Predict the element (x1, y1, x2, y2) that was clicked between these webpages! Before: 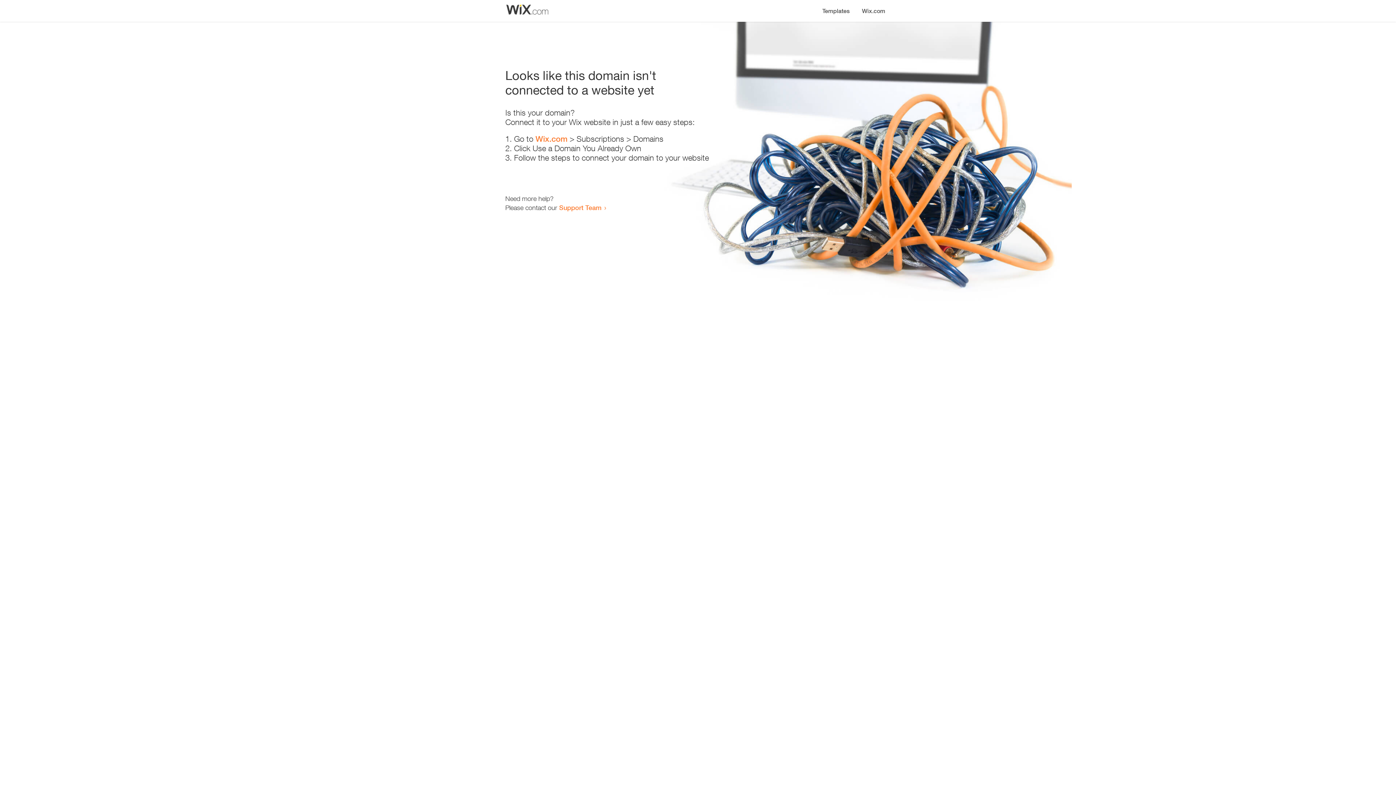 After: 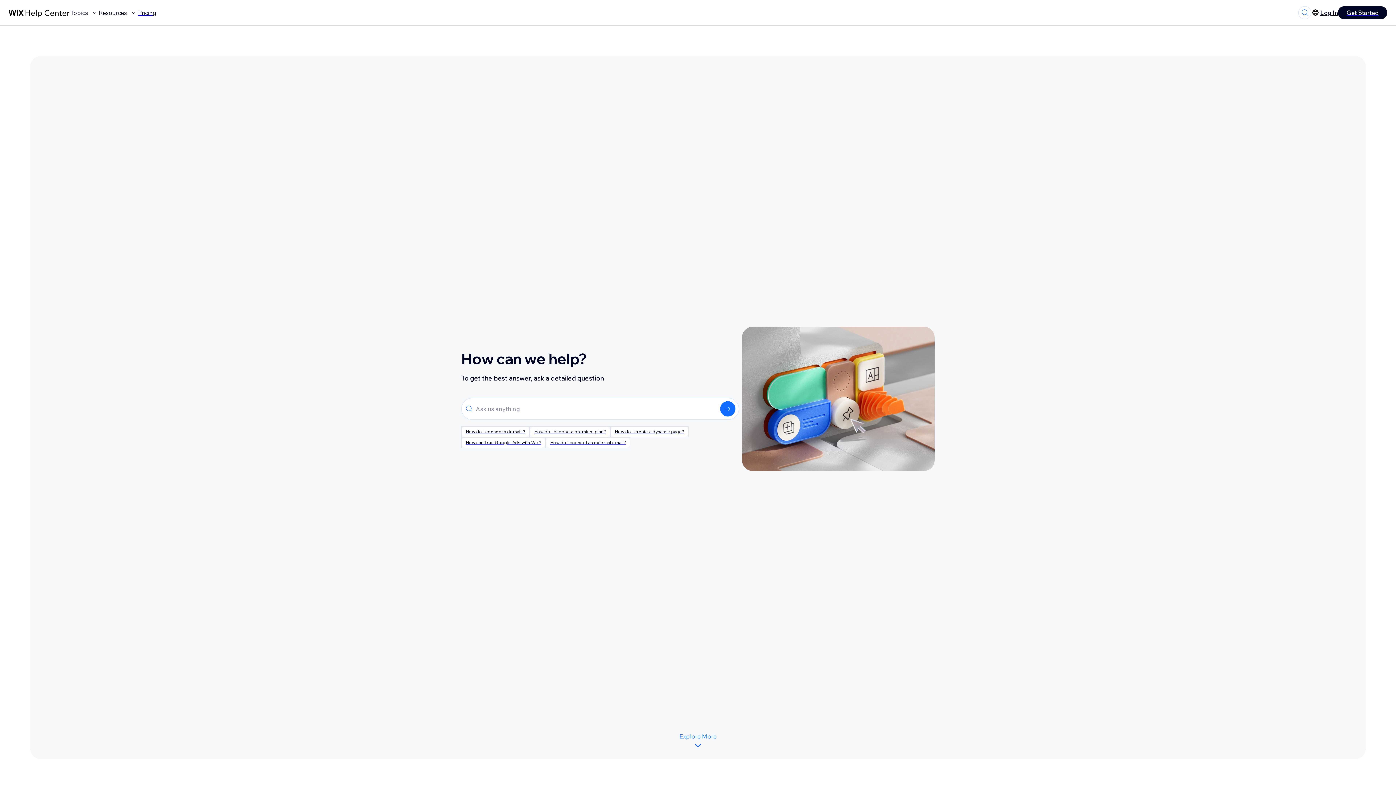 Action: bbox: (559, 203, 601, 211) label: Support Team